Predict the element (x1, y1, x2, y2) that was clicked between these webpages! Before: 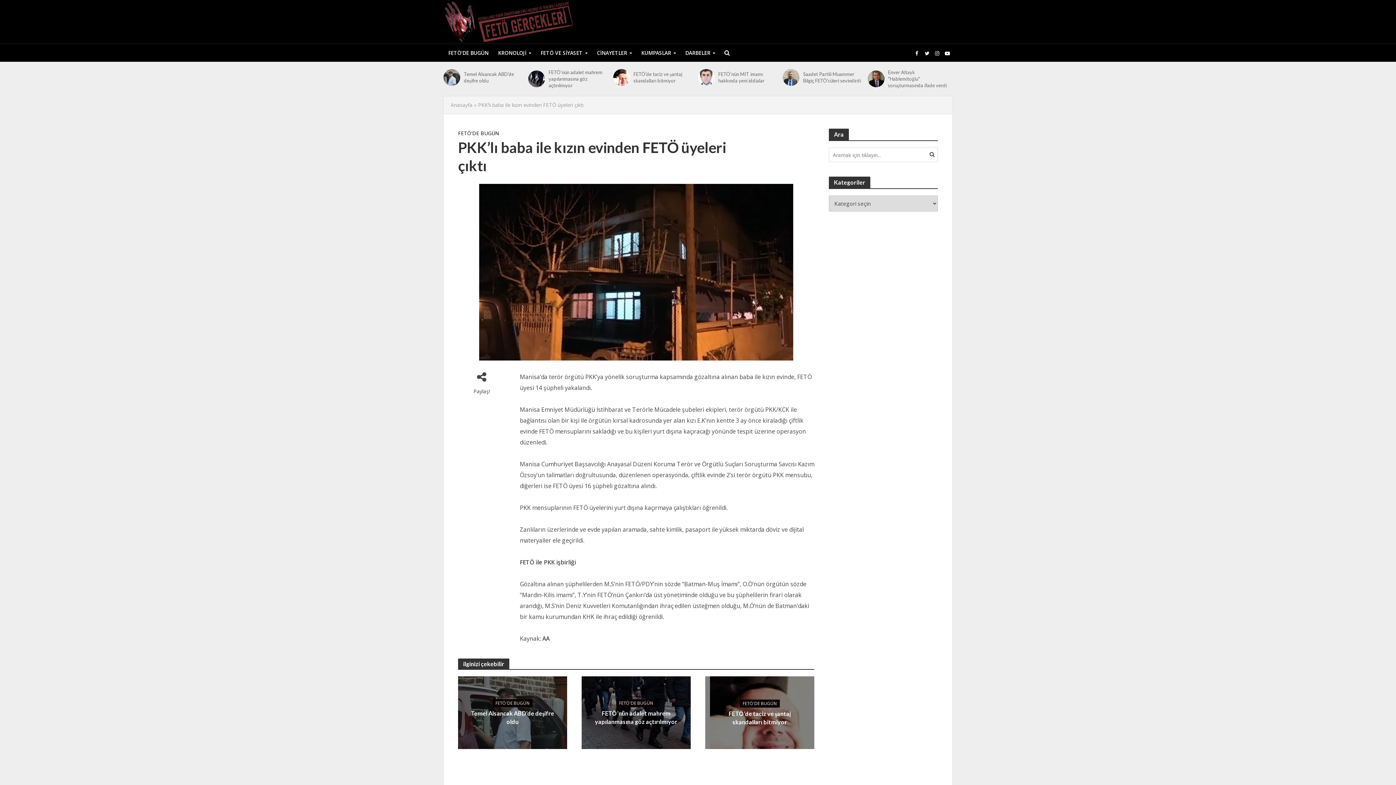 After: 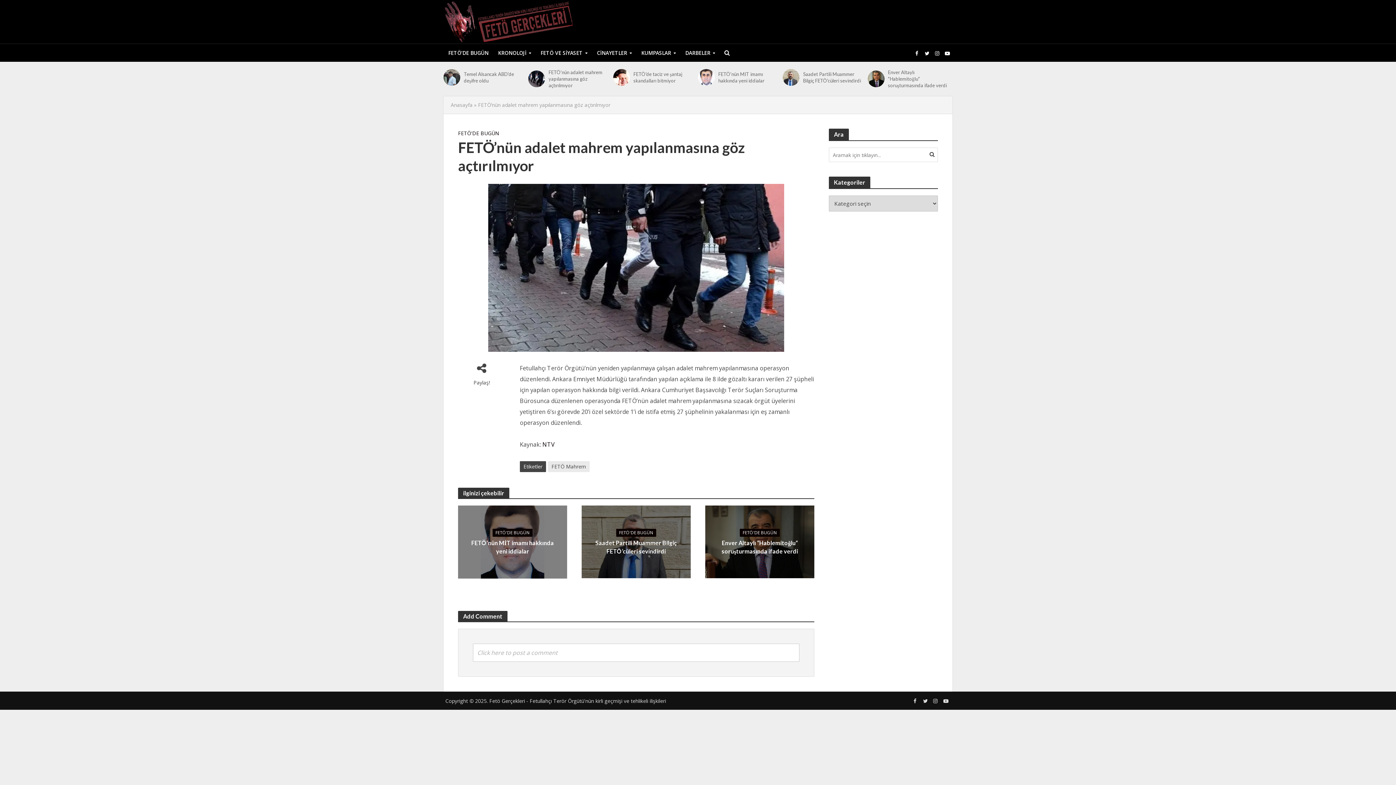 Action: bbox: (528, 70, 545, 87)